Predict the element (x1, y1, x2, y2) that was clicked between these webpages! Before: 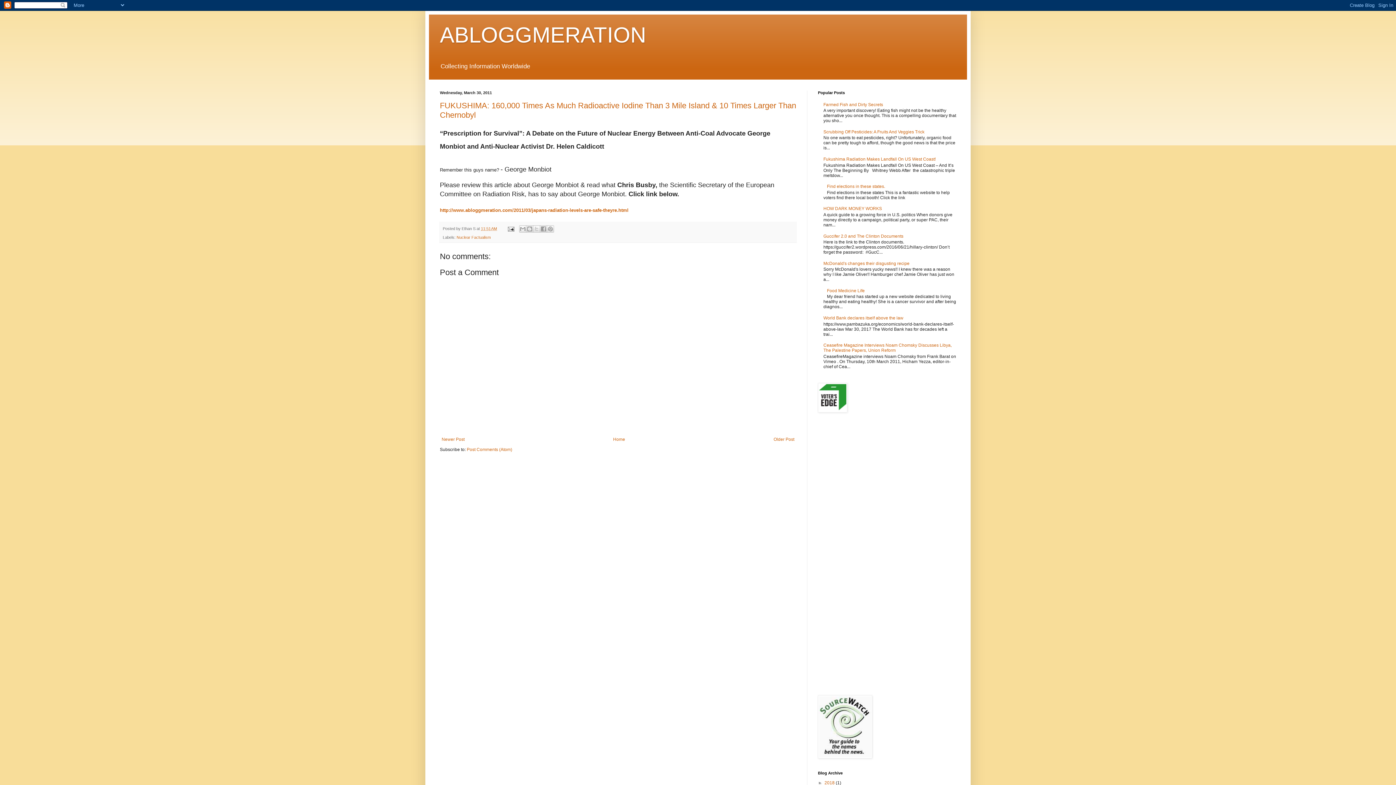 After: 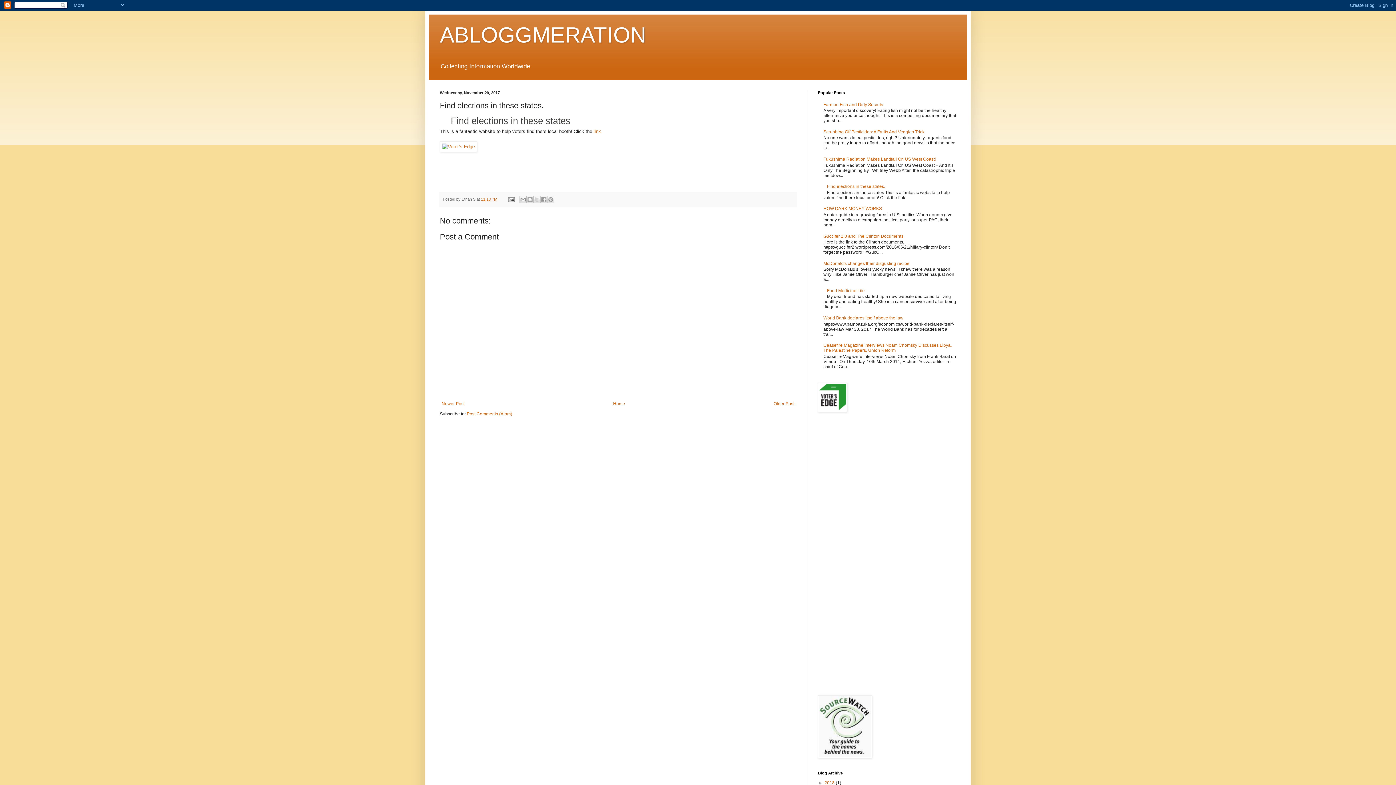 Action: bbox: (827, 184, 885, 189) label: Find elections in these states.